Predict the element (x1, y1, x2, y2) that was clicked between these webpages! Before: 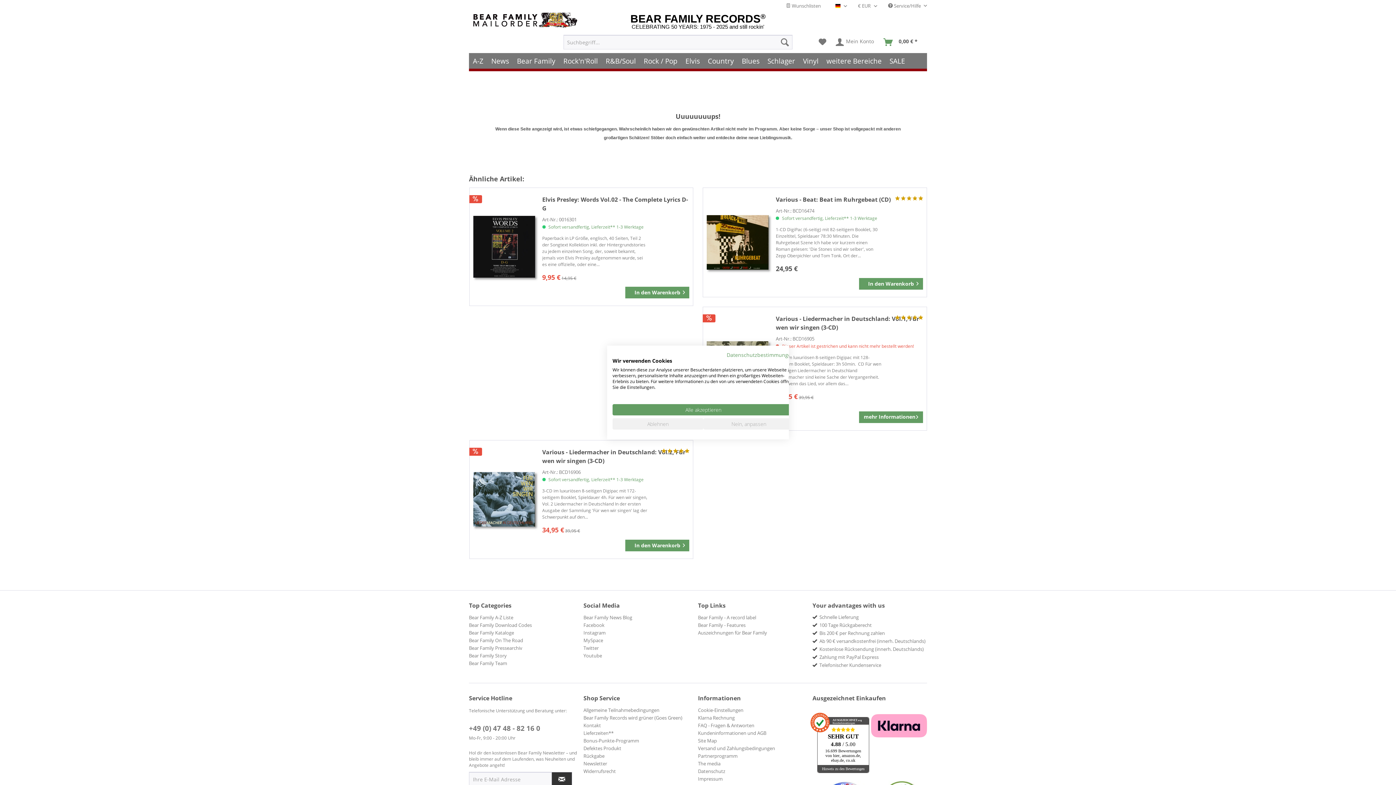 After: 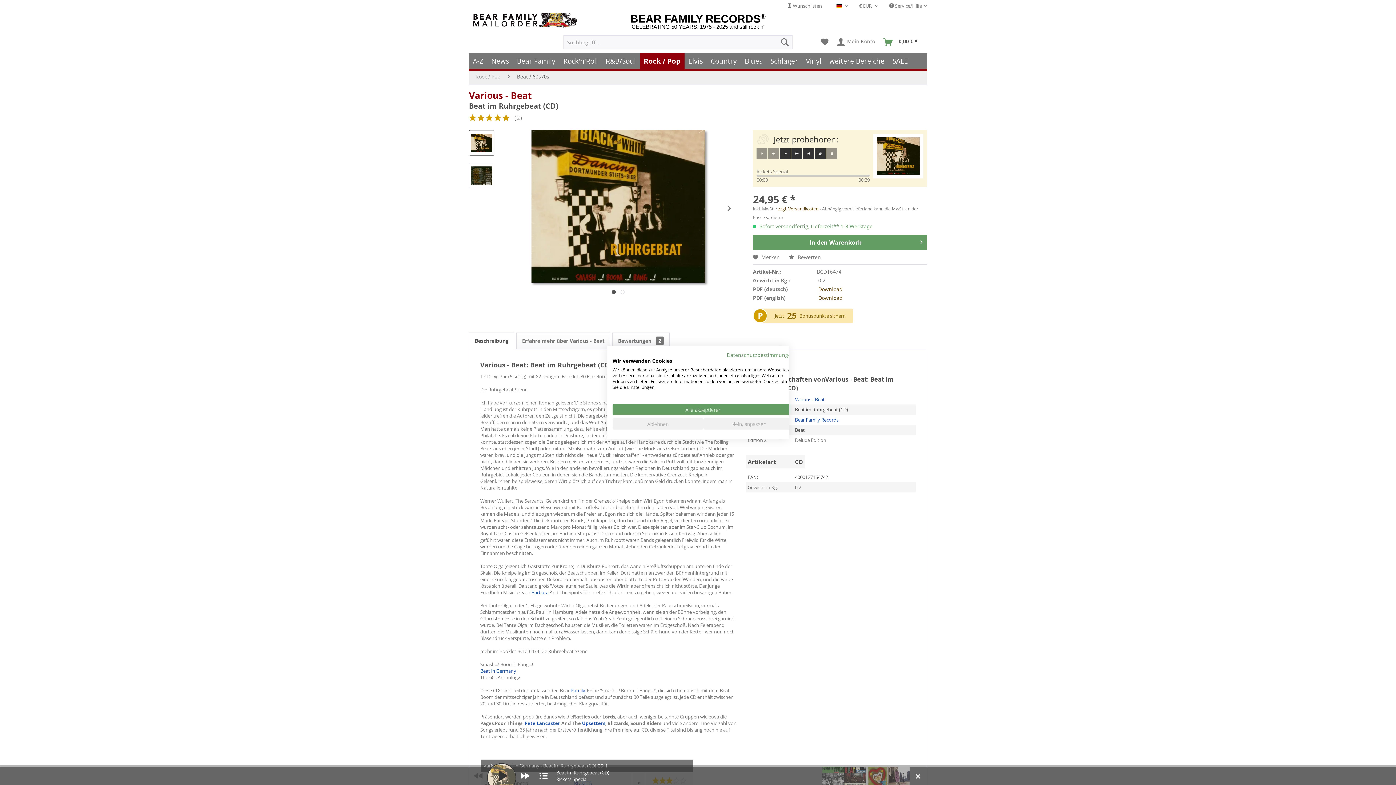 Action: bbox: (776, 195, 923, 203) label: Various - Beat: Beat im Ruhrgebeat (CD)